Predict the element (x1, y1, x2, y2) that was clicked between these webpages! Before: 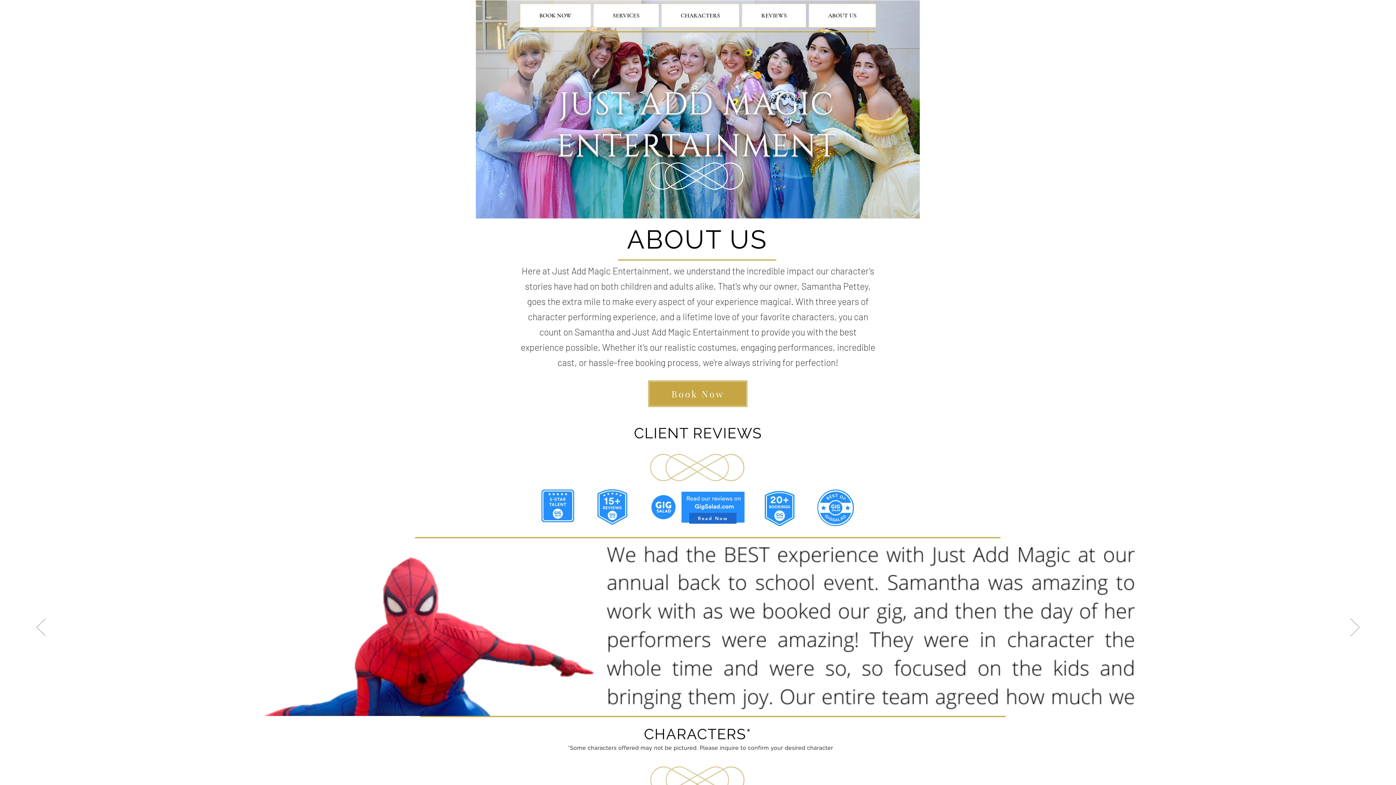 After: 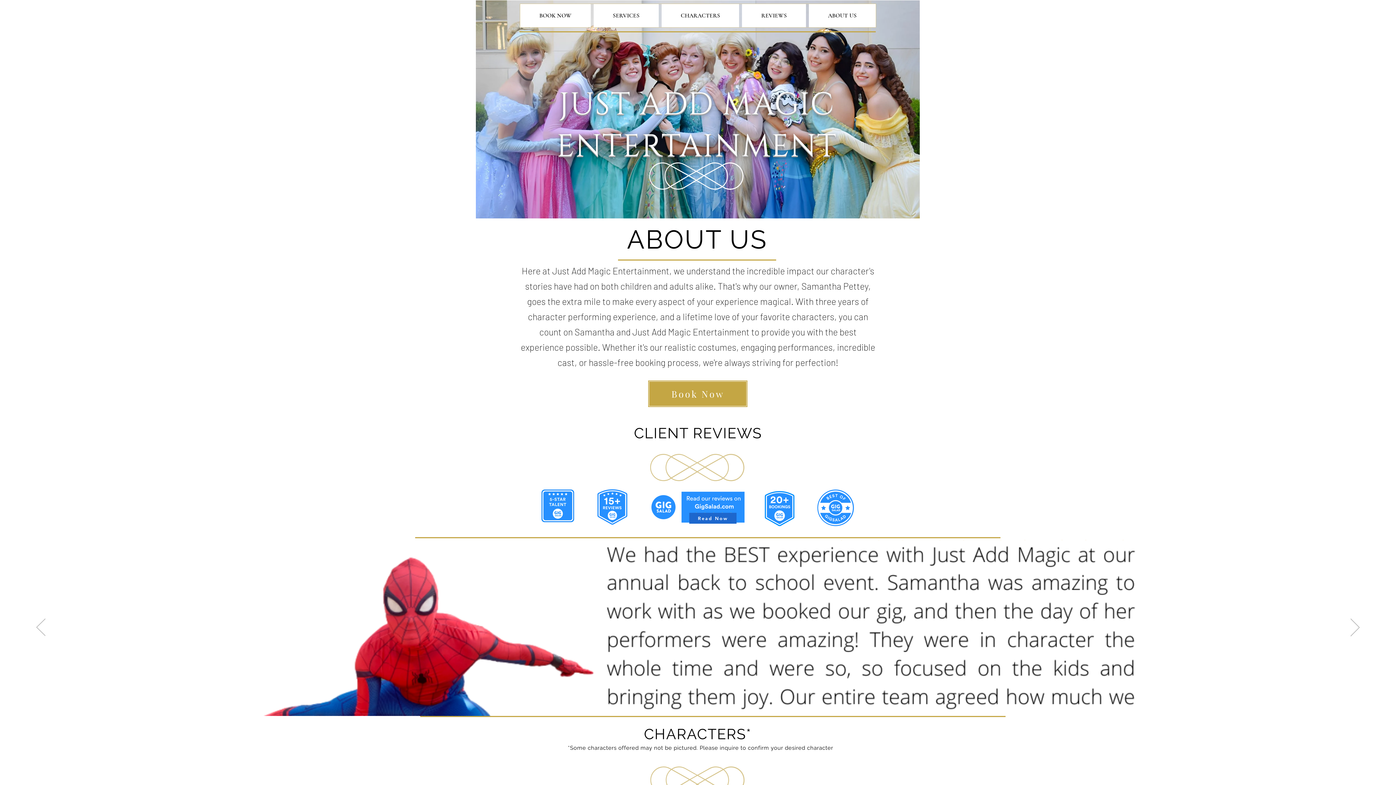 Action: bbox: (742, 4, 806, 27) label: REVIEWS